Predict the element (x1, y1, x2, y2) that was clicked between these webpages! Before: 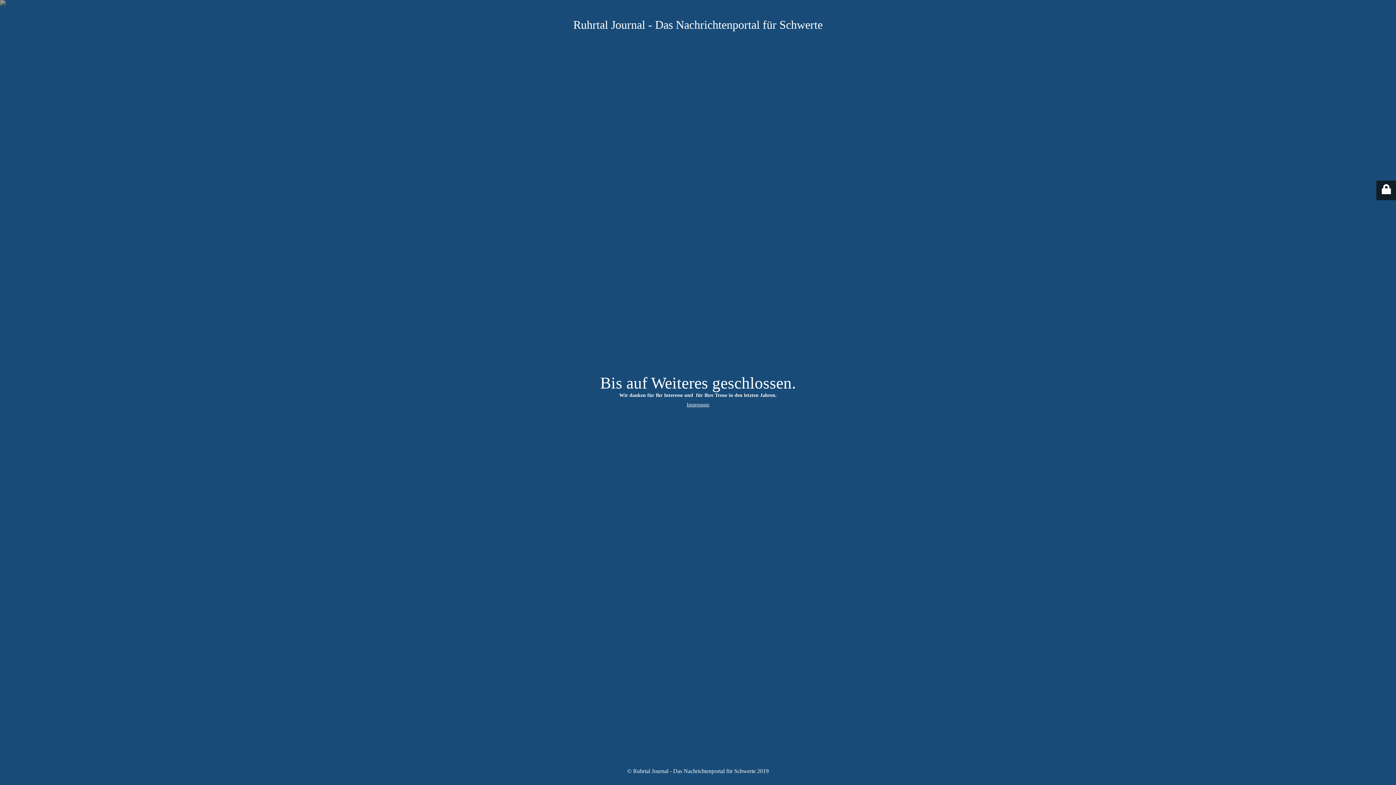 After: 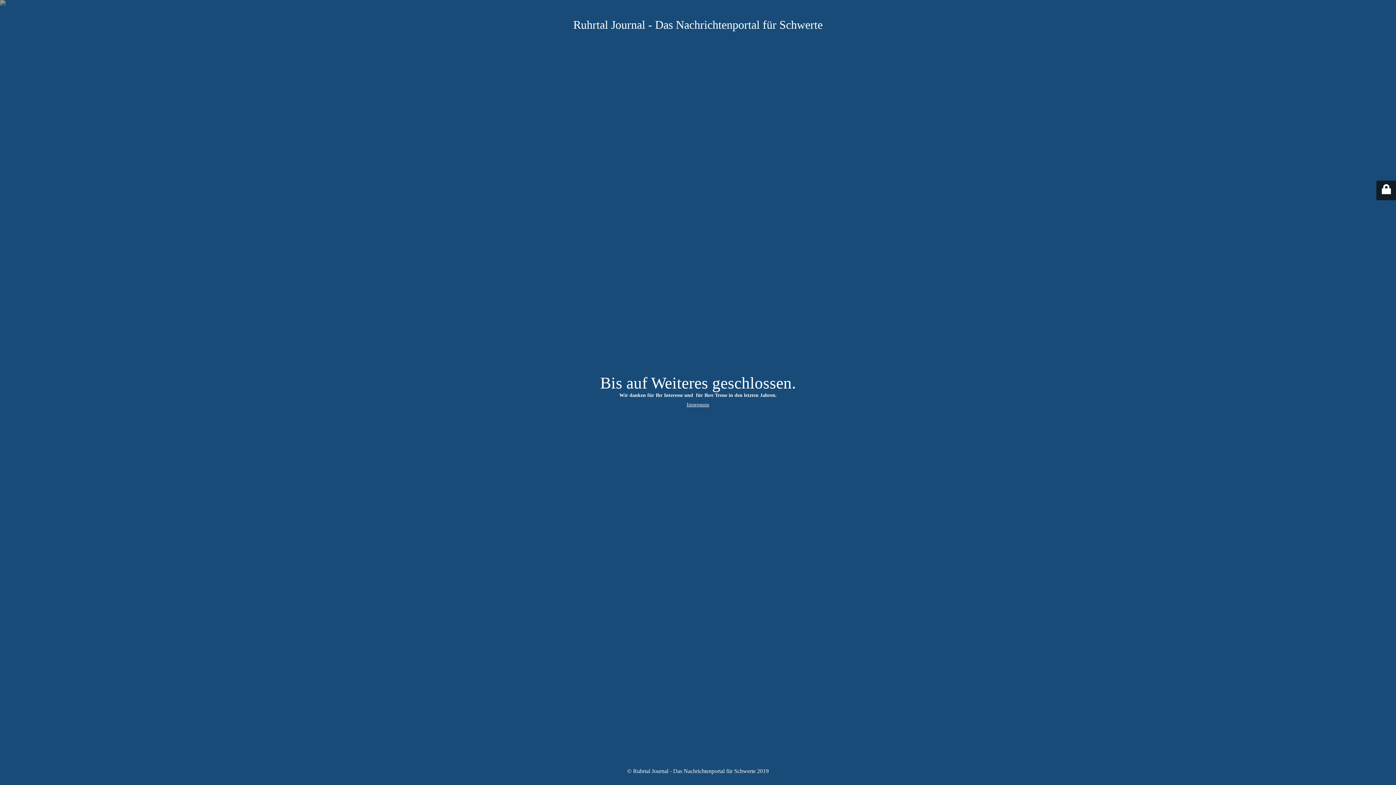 Action: label: Impressum bbox: (686, 402, 709, 407)